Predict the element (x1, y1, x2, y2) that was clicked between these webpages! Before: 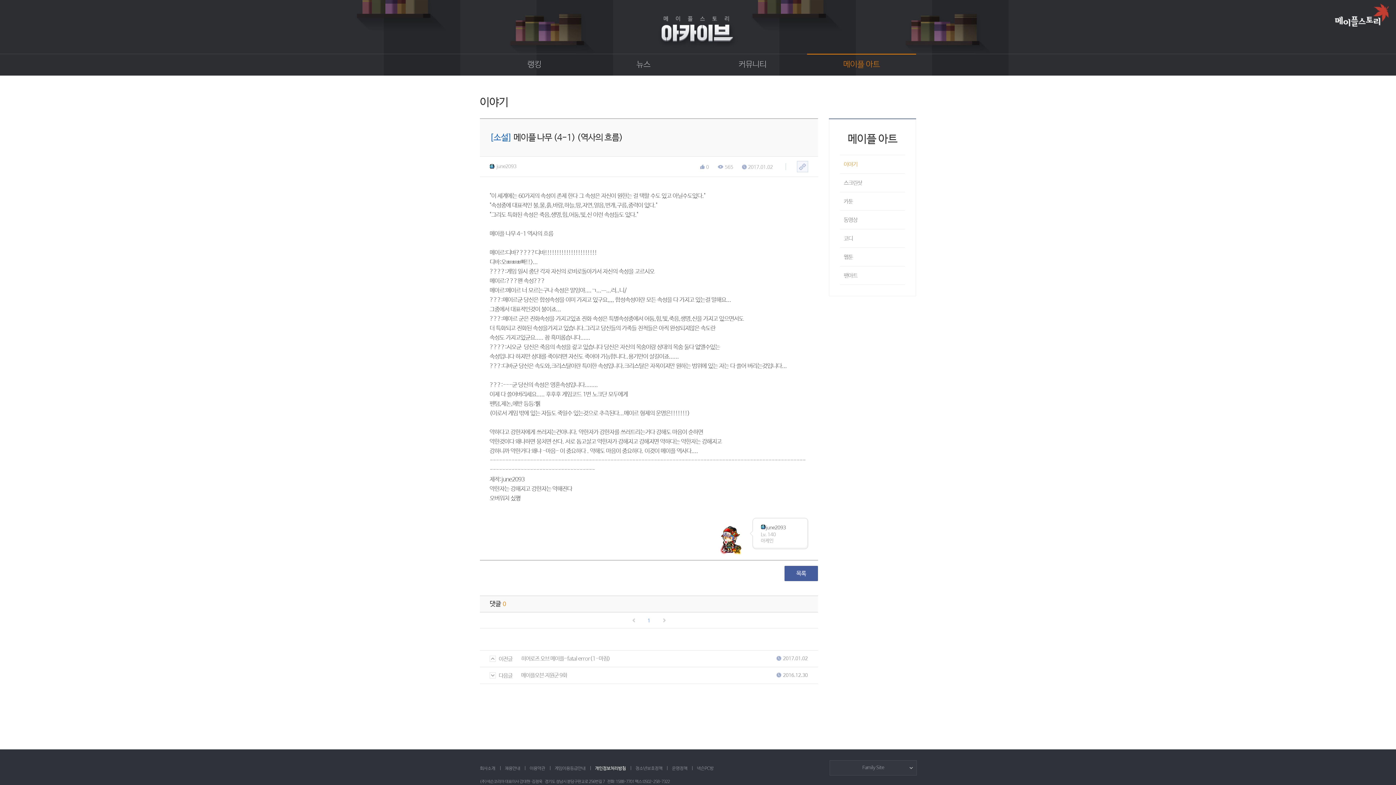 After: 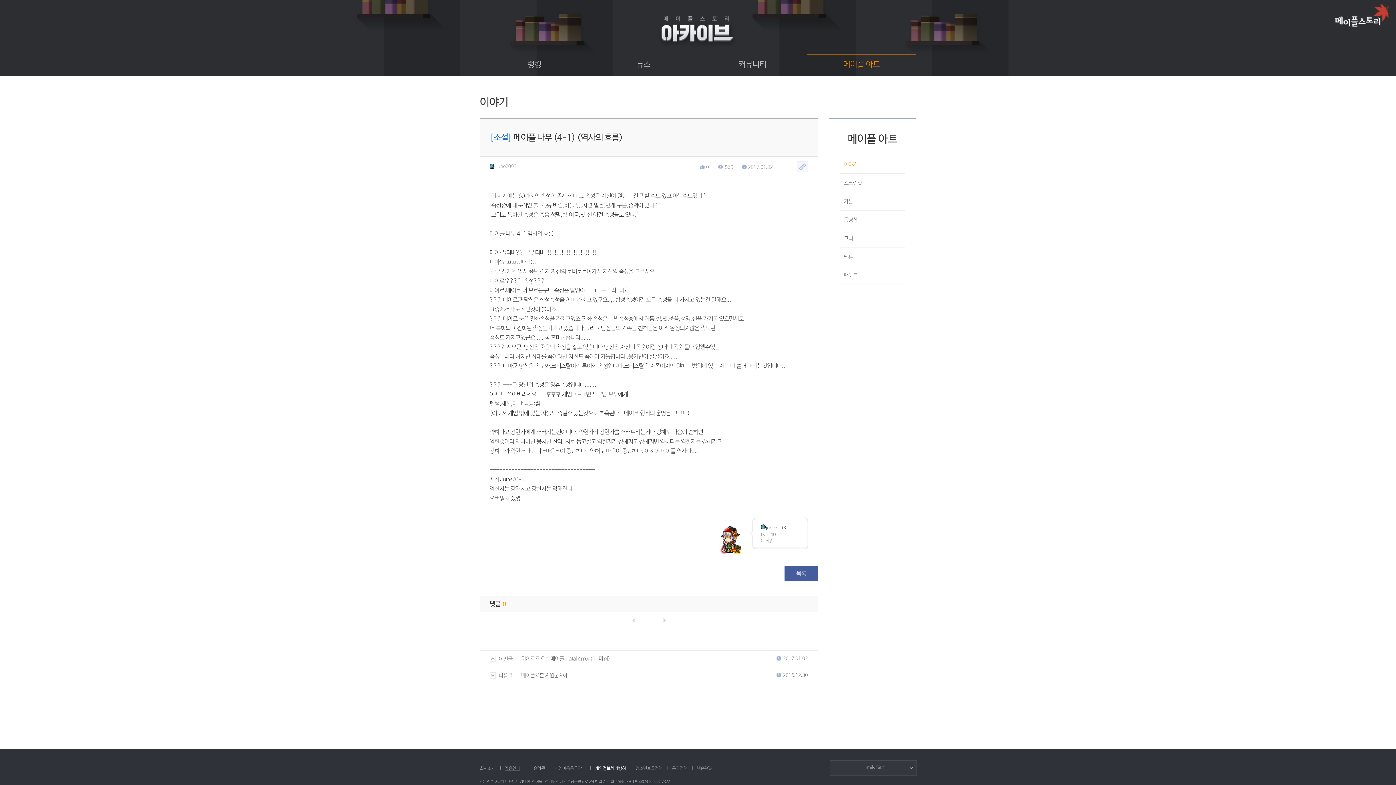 Action: label: 채용안내 bbox: (504, 766, 520, 771)